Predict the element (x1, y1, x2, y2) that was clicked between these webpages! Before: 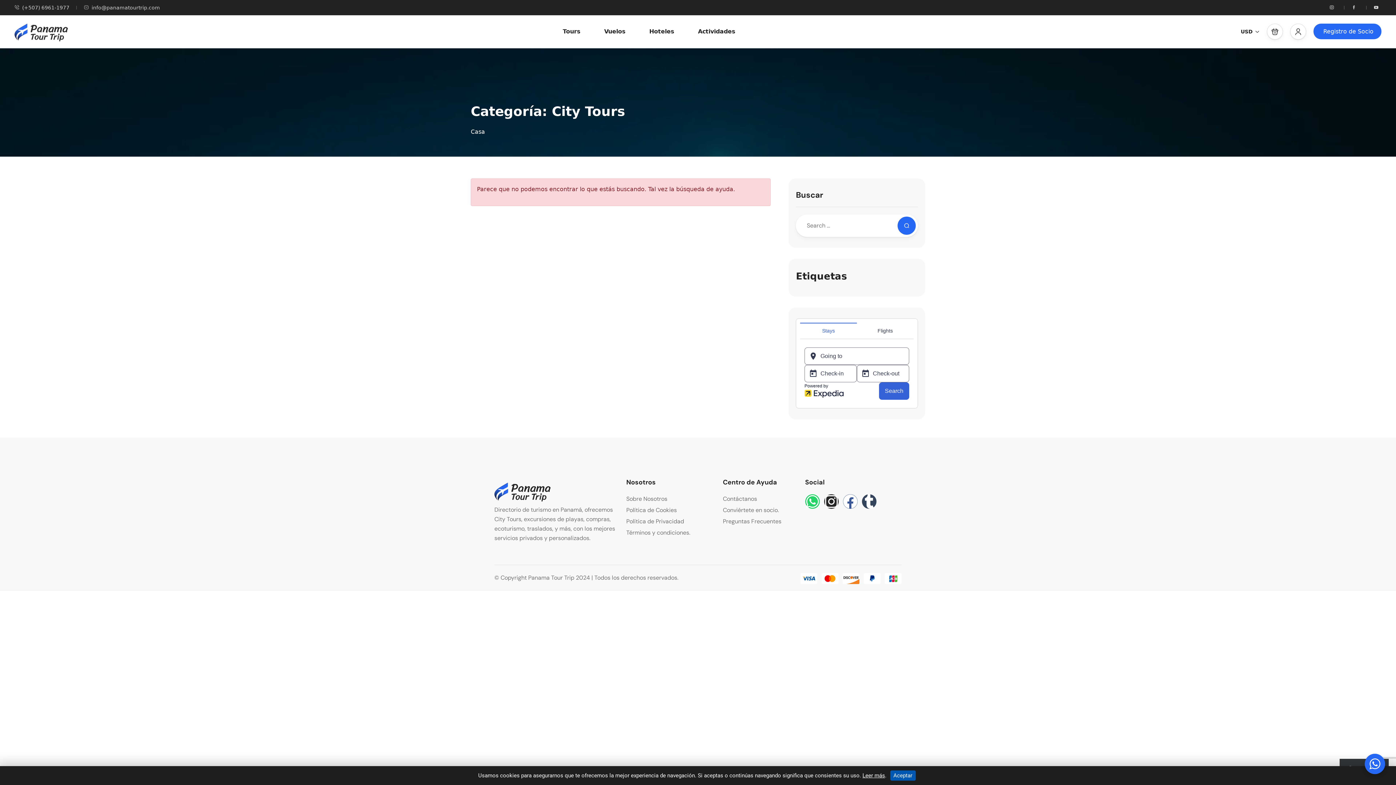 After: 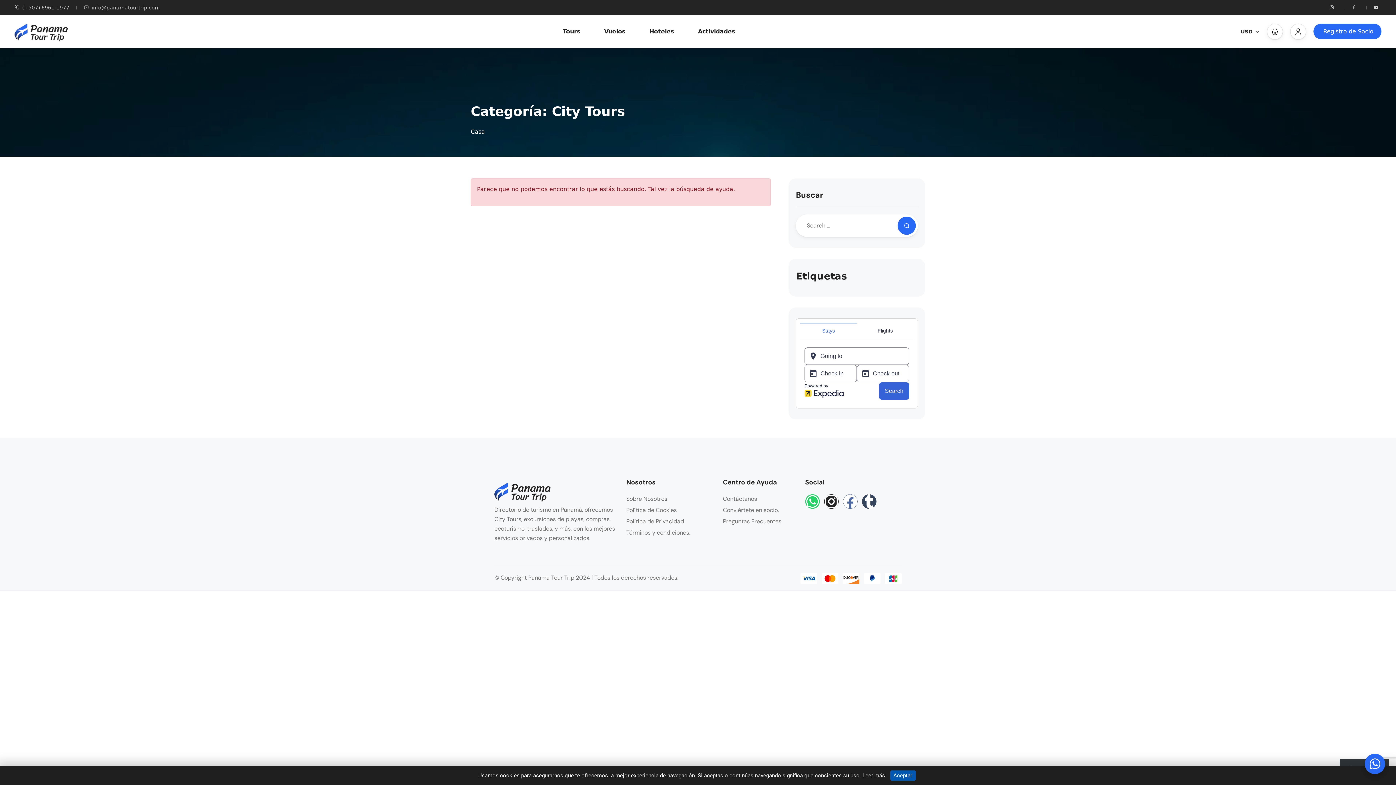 Action: bbox: (843, 494, 857, 509) label: Facebook